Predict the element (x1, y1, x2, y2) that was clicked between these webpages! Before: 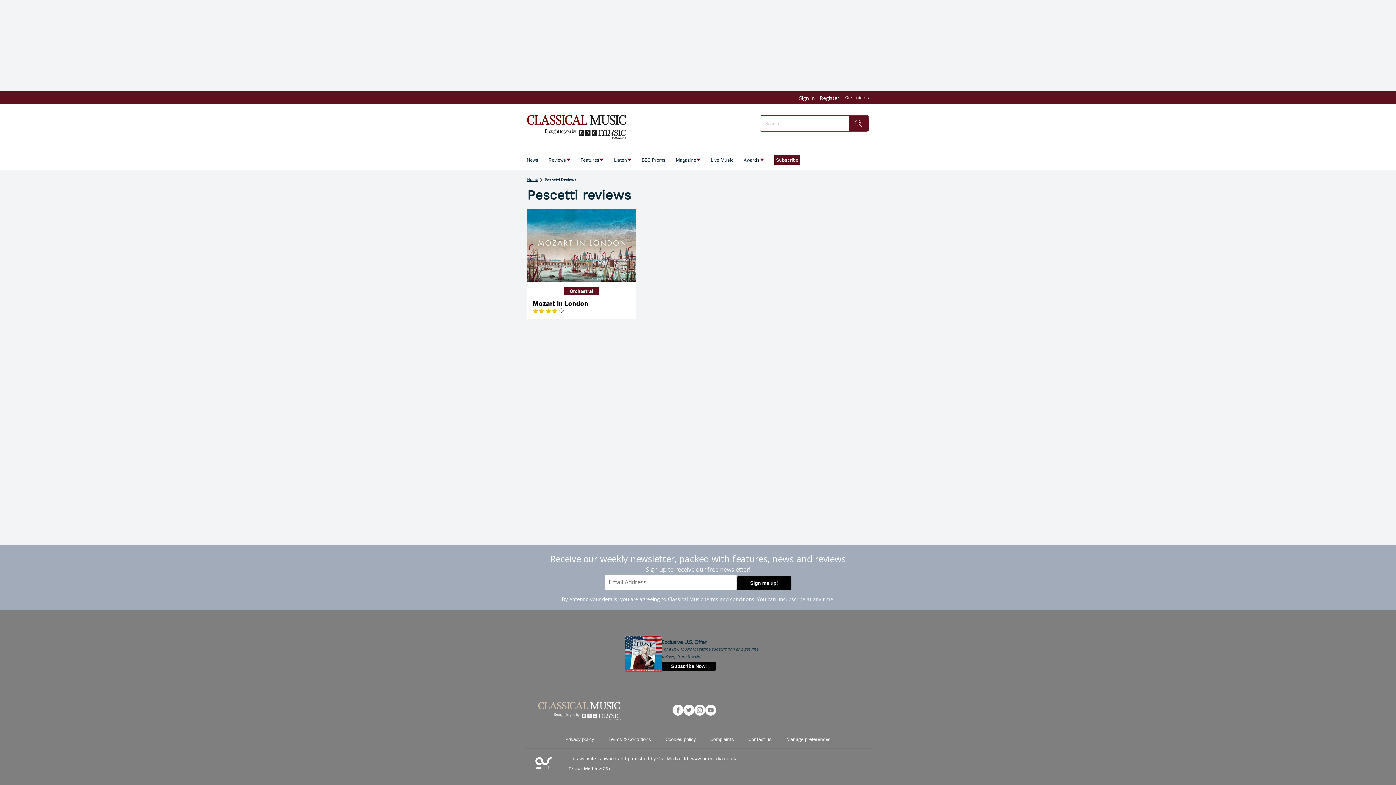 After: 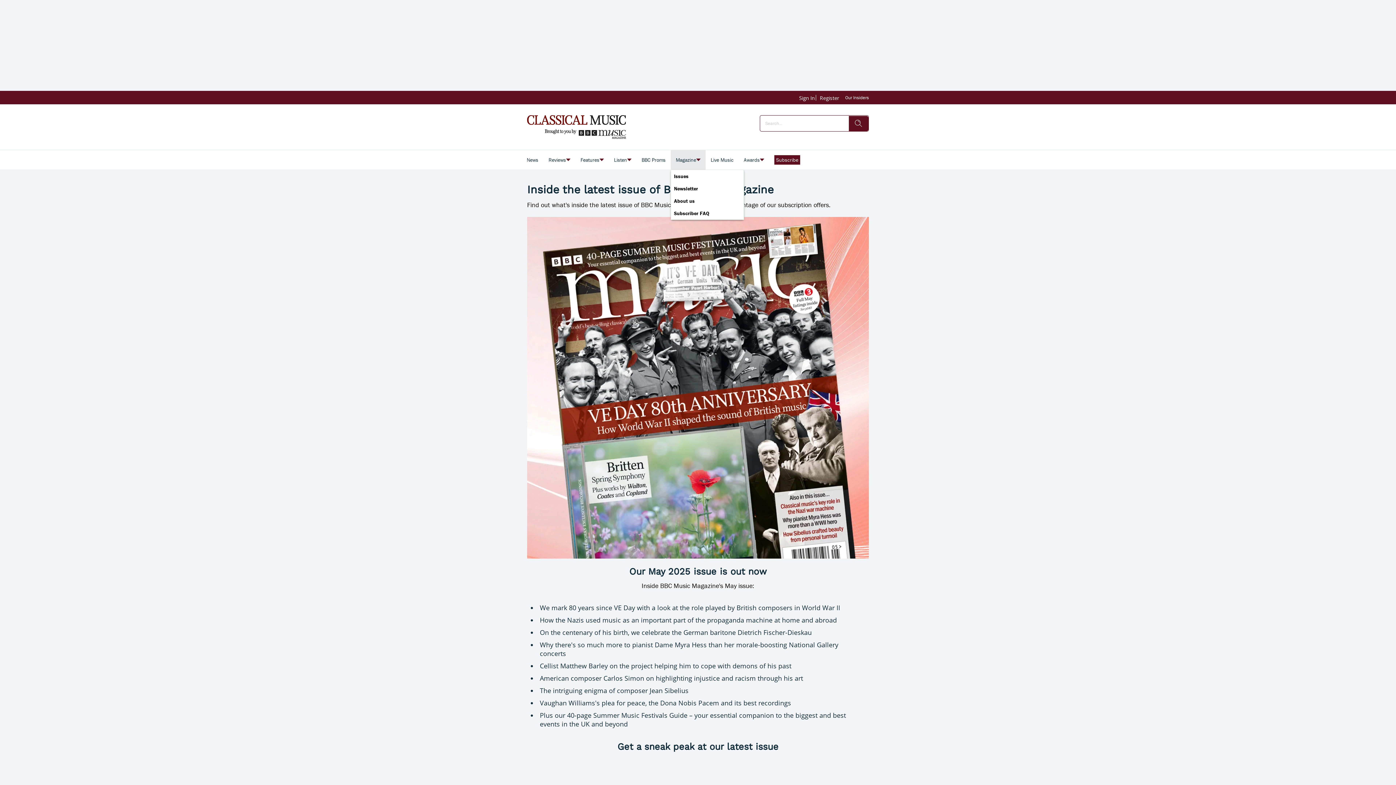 Action: label: Magazine bbox: (670, 150, 705, 169)